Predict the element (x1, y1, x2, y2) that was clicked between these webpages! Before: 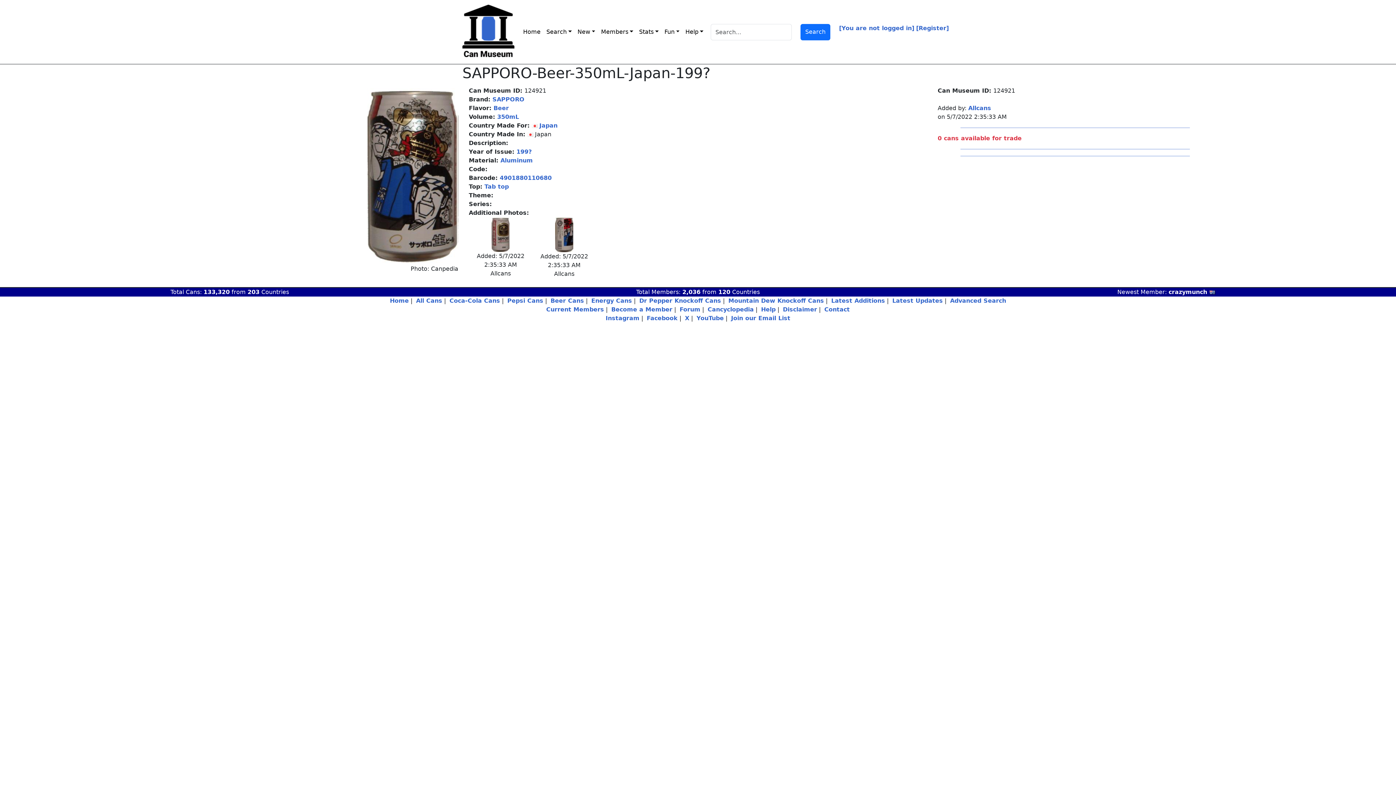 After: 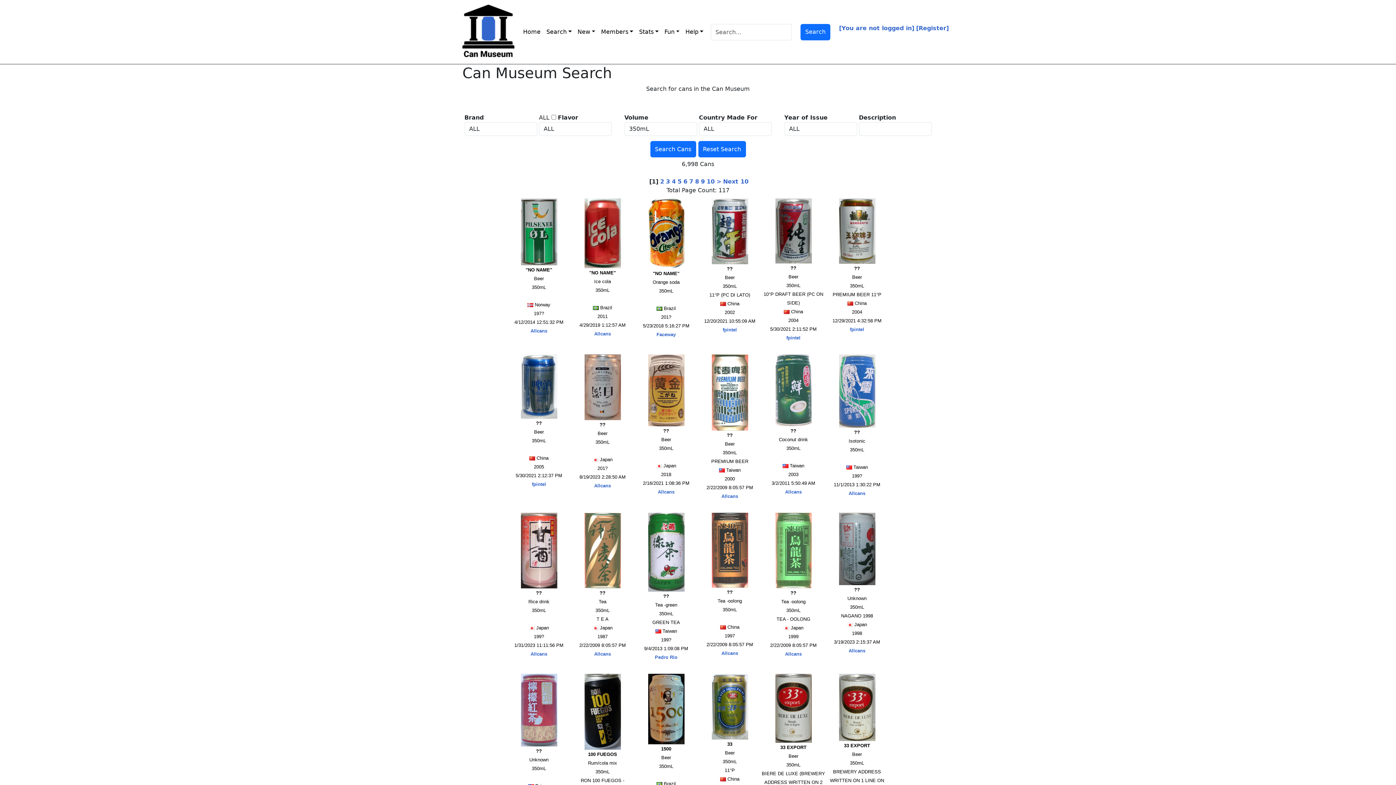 Action: bbox: (497, 113, 519, 120) label: 350mL